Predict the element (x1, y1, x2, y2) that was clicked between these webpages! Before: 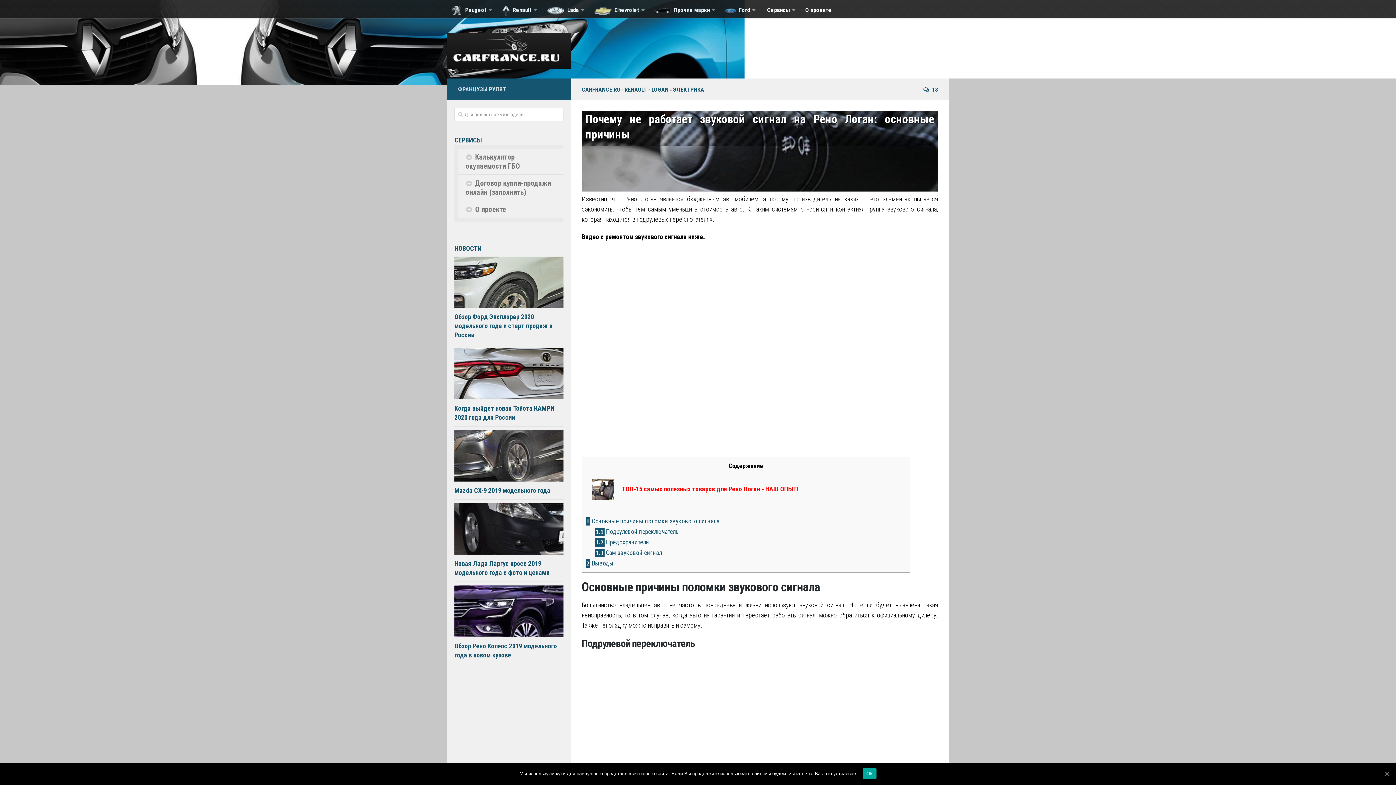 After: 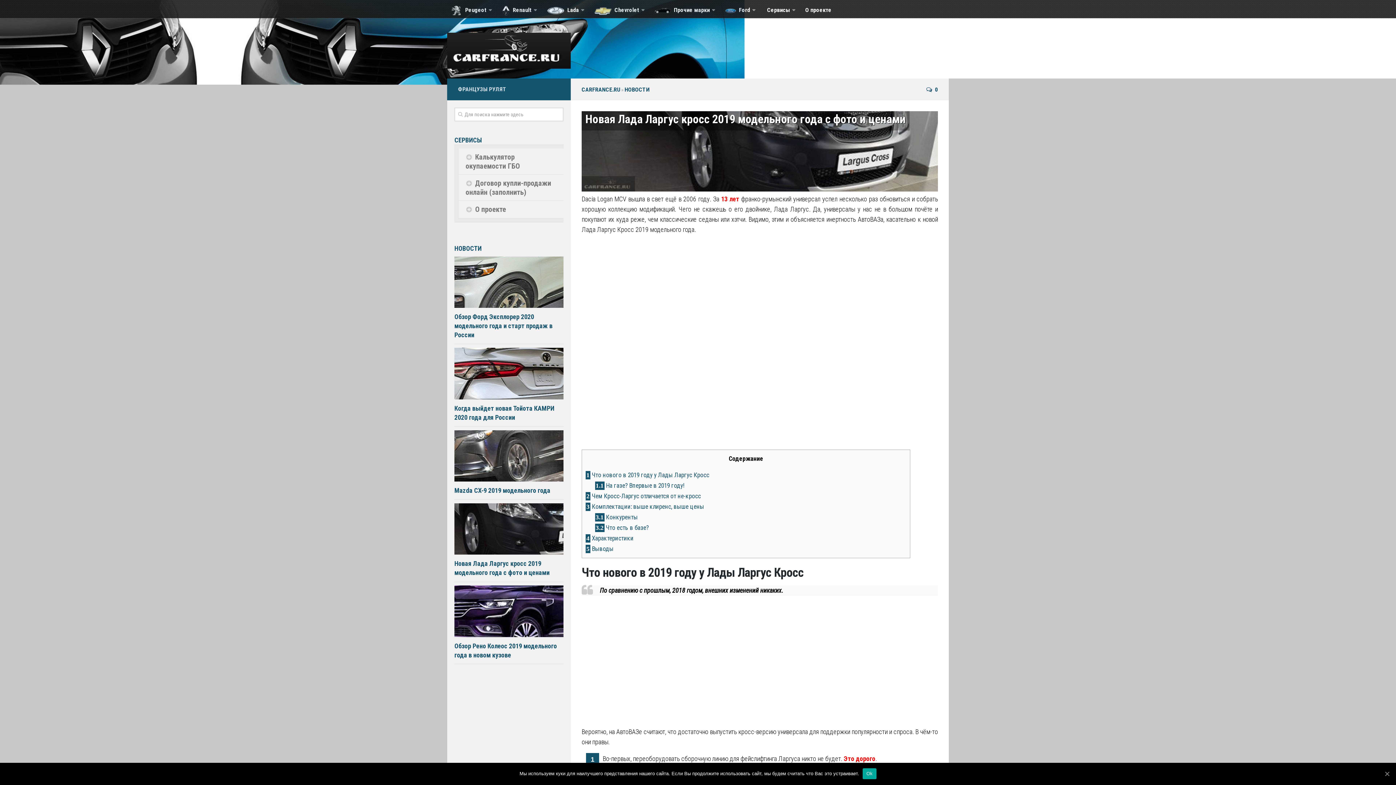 Action: bbox: (454, 503, 563, 555)